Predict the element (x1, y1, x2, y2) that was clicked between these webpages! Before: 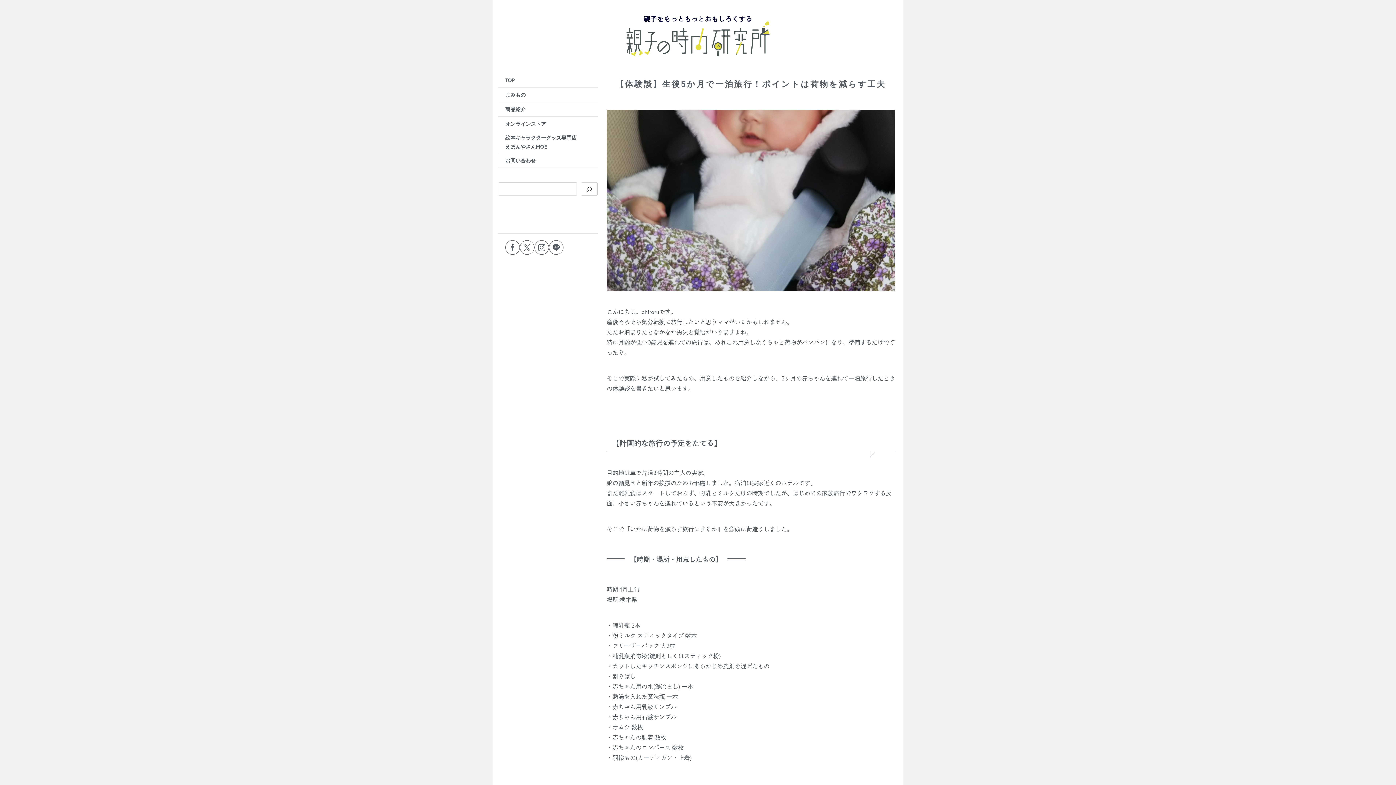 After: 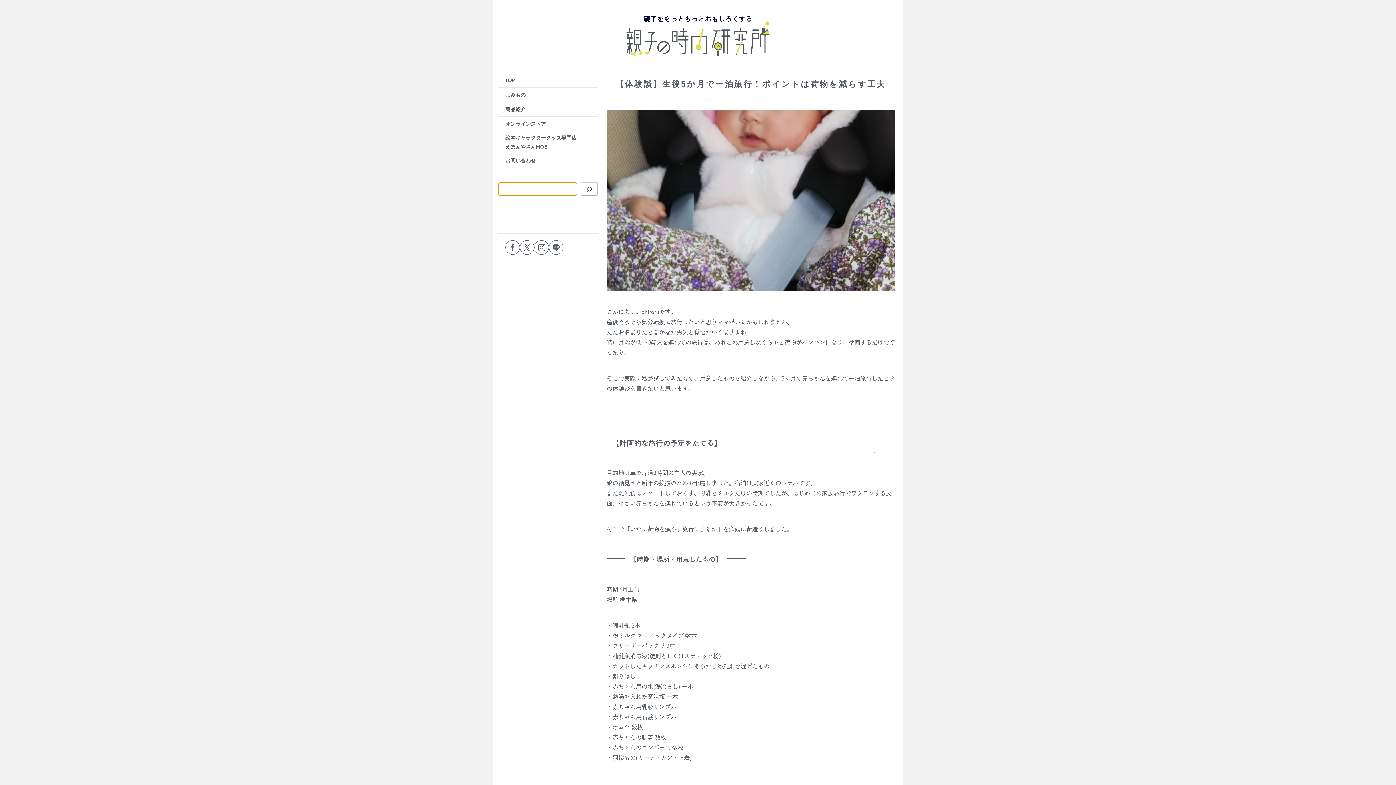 Action: bbox: (581, 182, 597, 195) label: 検索